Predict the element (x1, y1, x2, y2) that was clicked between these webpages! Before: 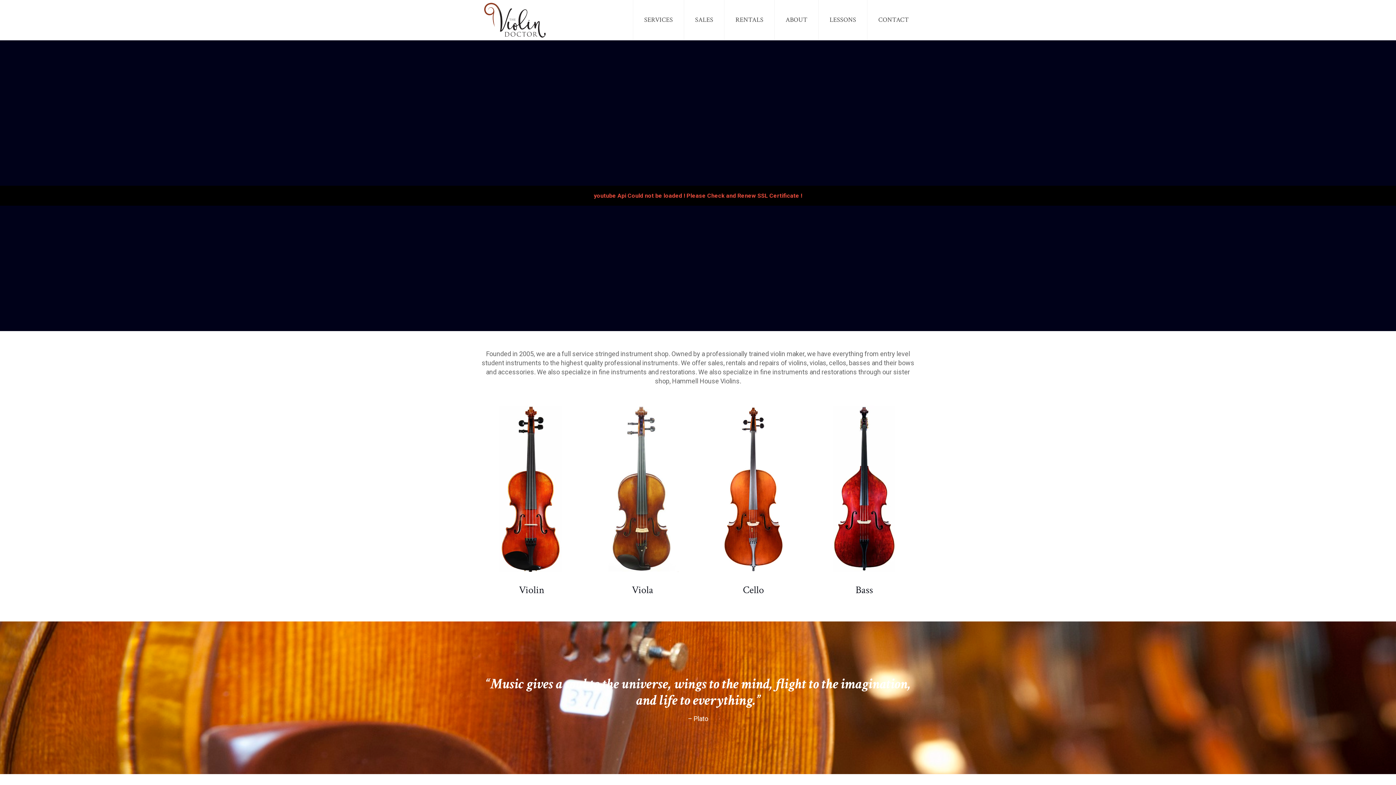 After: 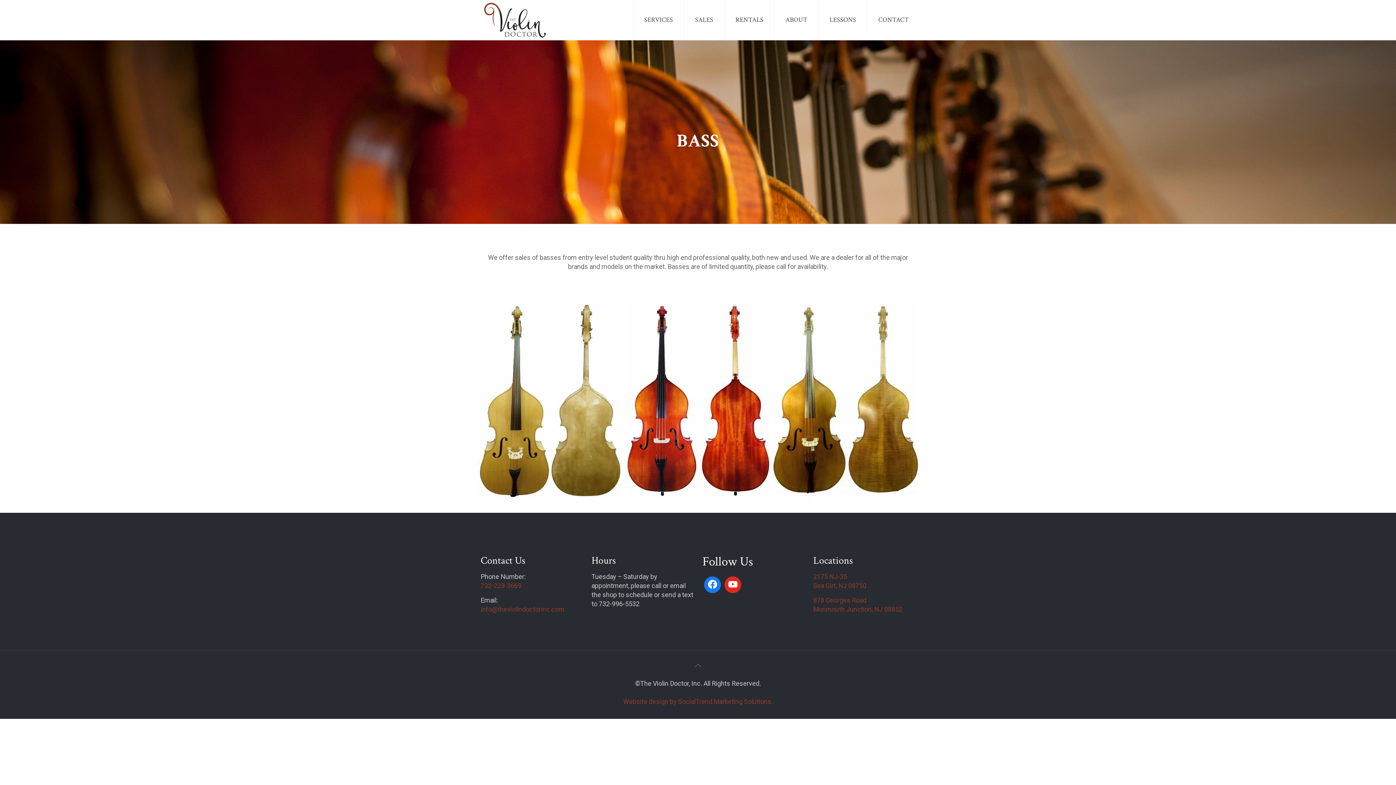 Action: label: Bass bbox: (828, 404, 901, 596)